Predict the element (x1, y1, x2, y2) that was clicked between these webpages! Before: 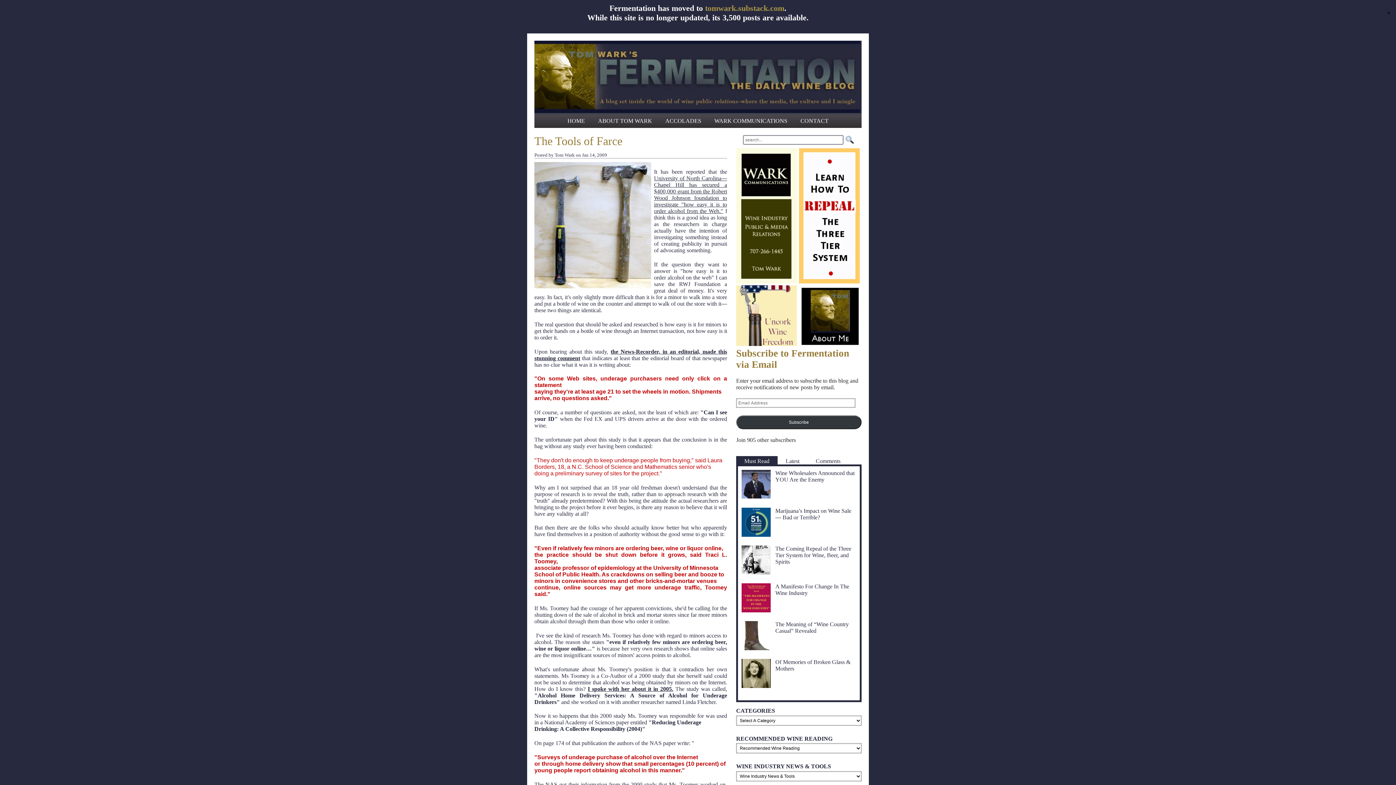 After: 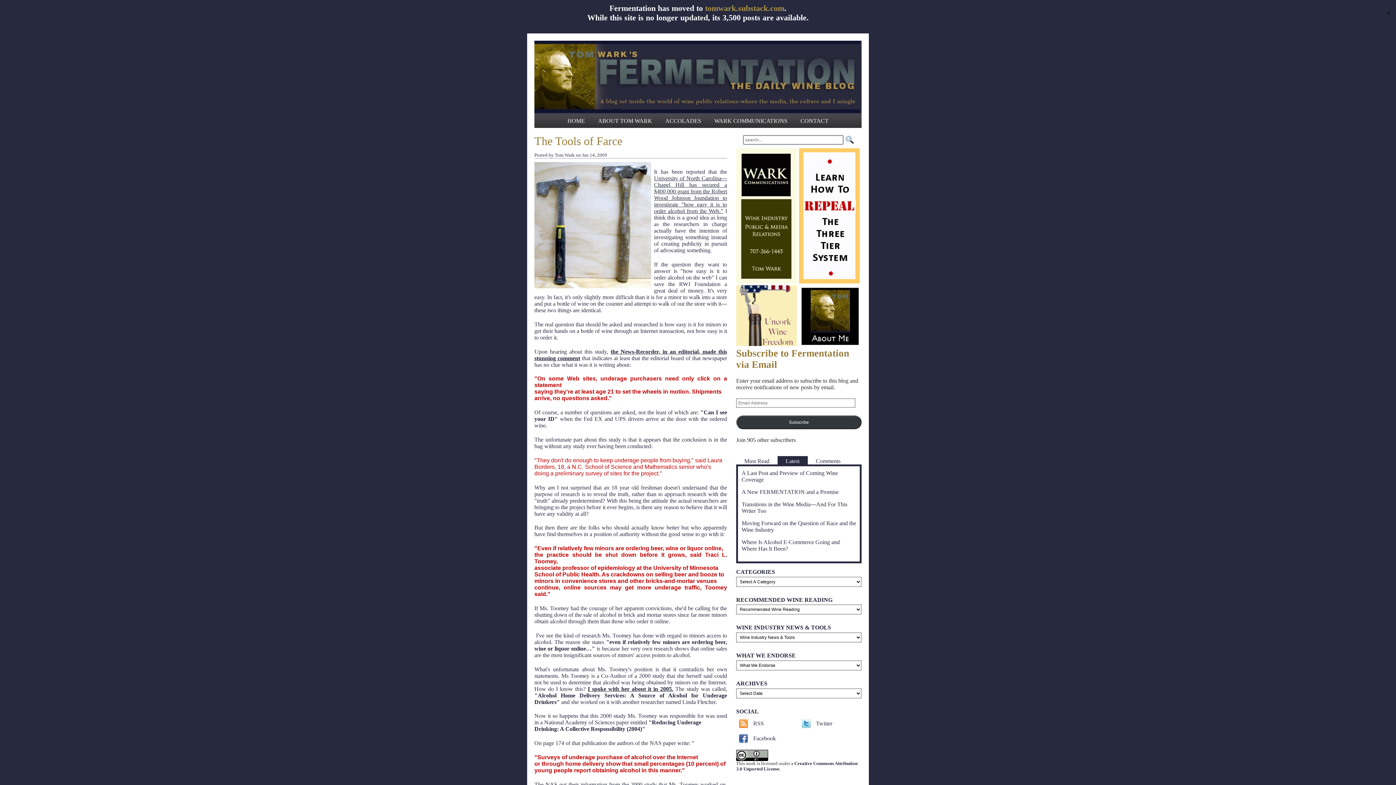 Action: label: Latest bbox: (777, 456, 807, 466)